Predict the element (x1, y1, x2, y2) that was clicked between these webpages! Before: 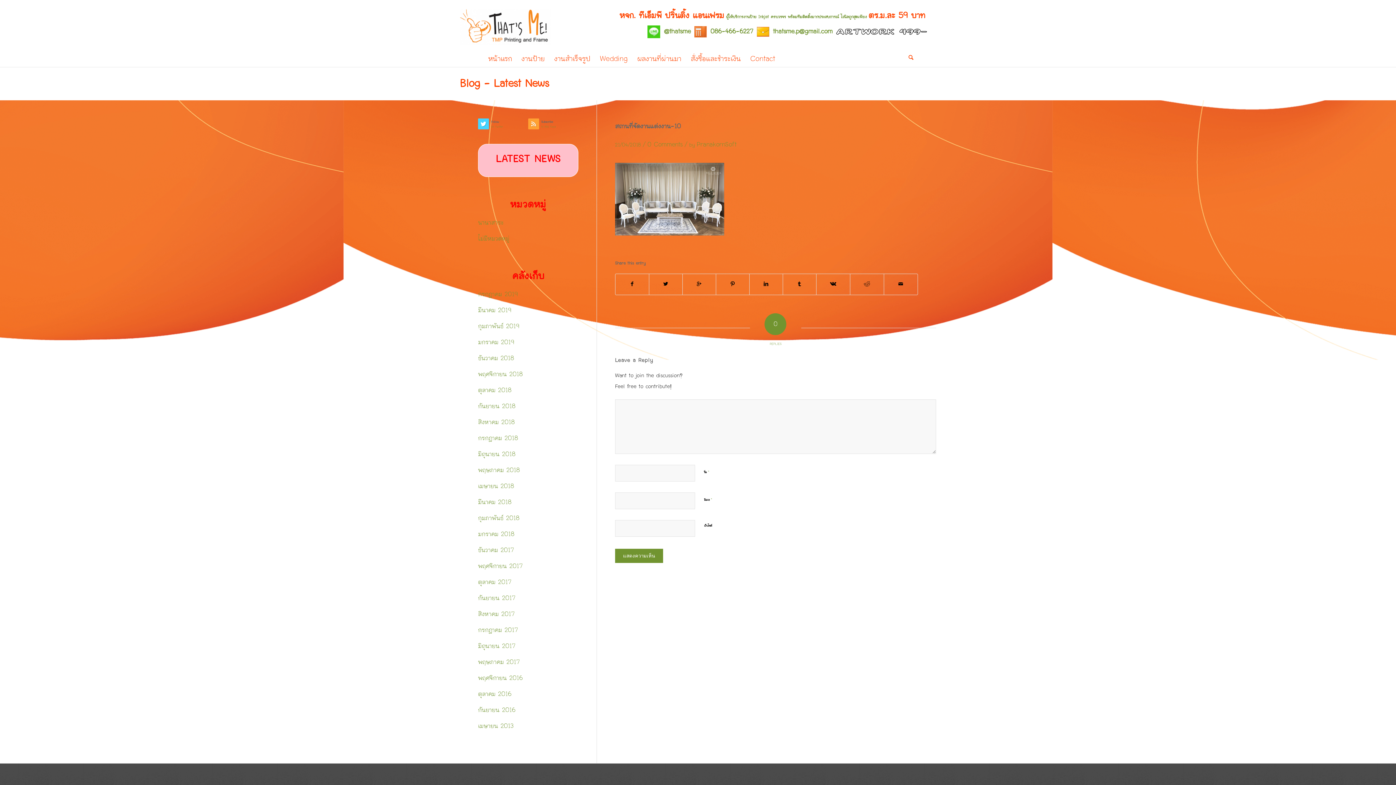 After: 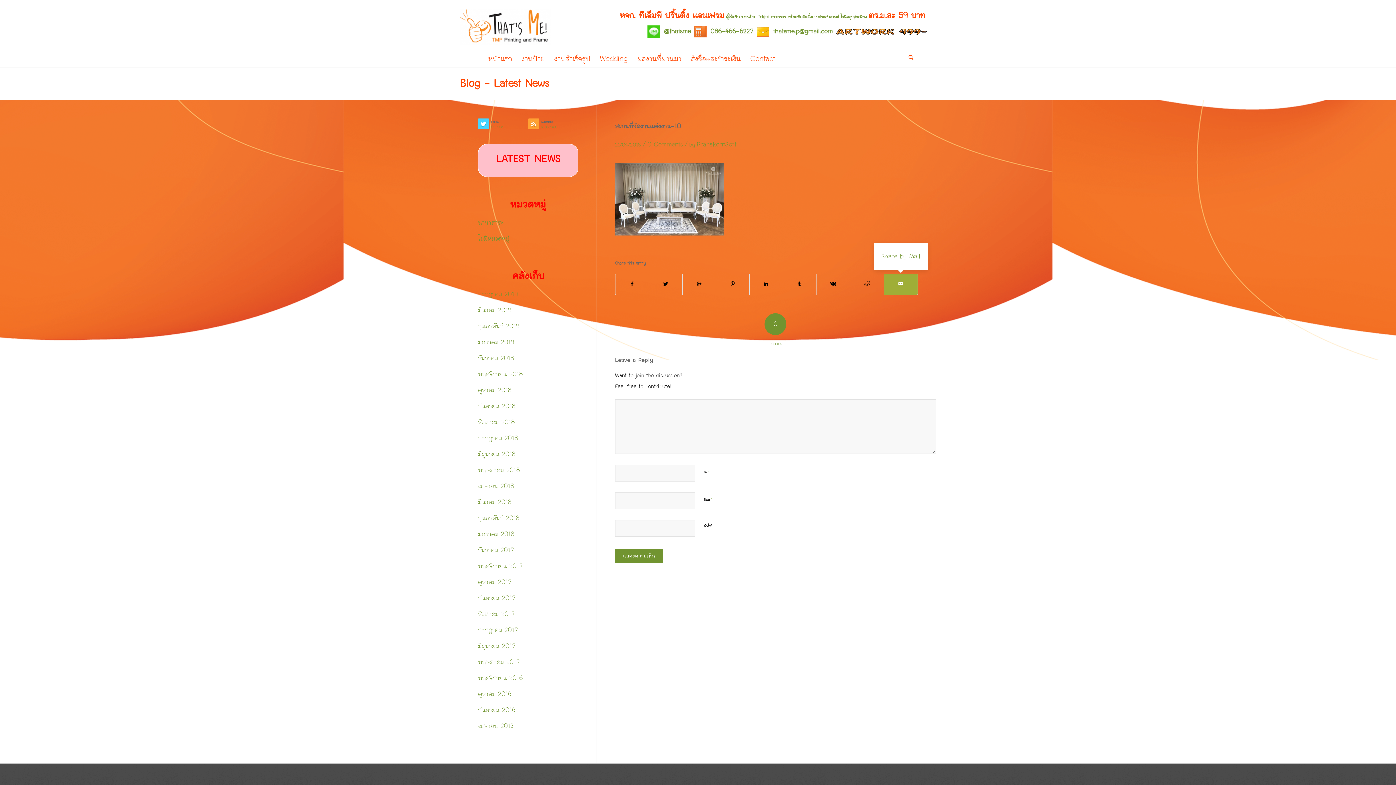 Action: bbox: (884, 274, 917, 294)